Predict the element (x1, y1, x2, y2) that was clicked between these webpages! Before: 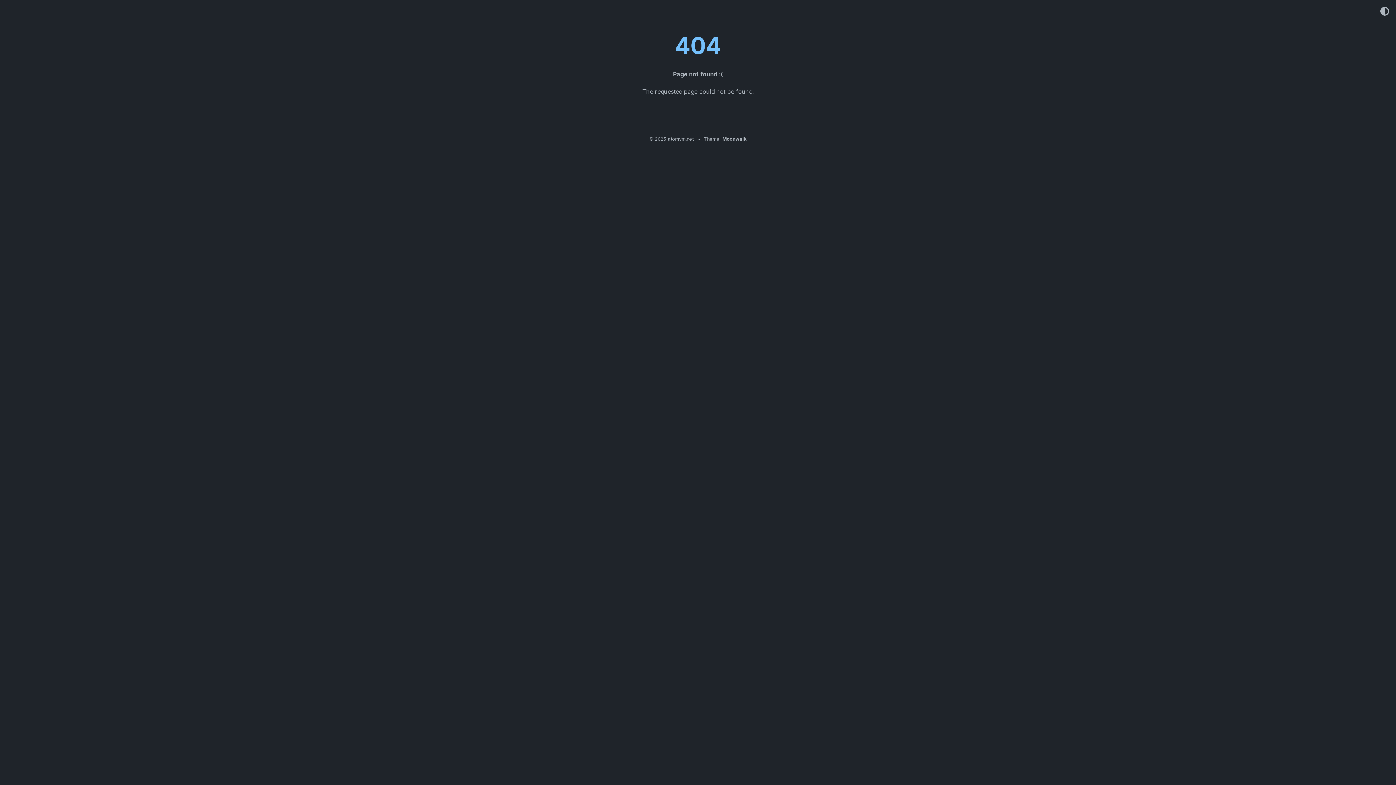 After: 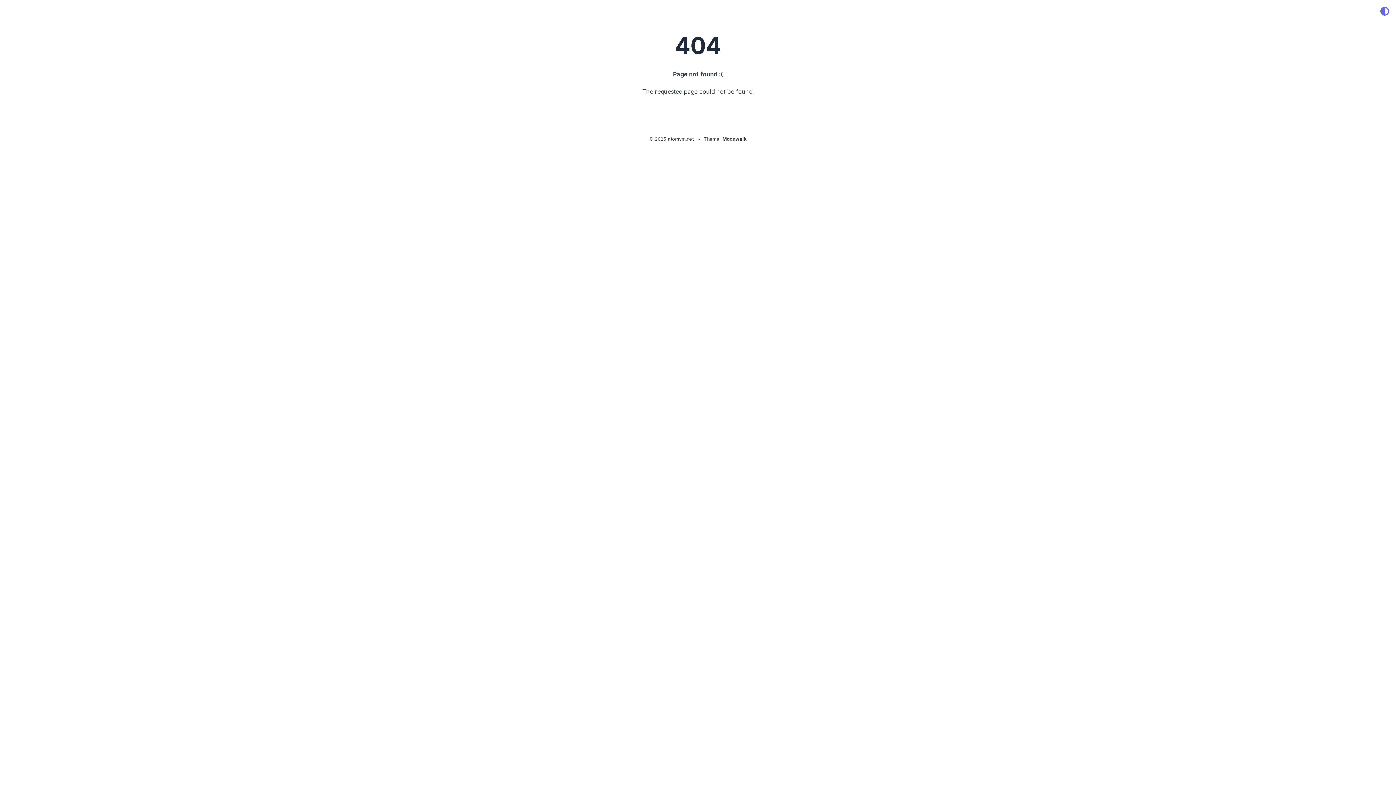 Action: bbox: (1378, 4, 1391, 19)